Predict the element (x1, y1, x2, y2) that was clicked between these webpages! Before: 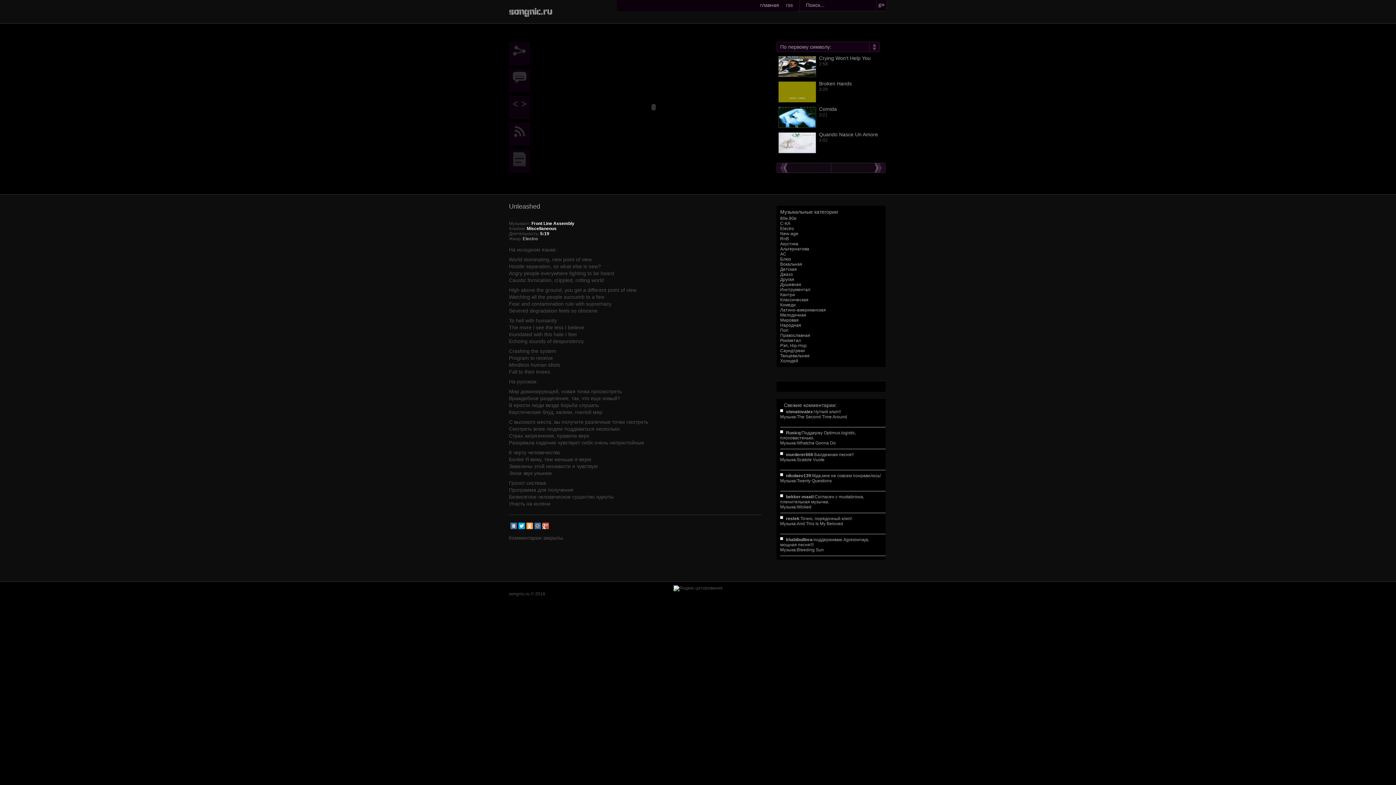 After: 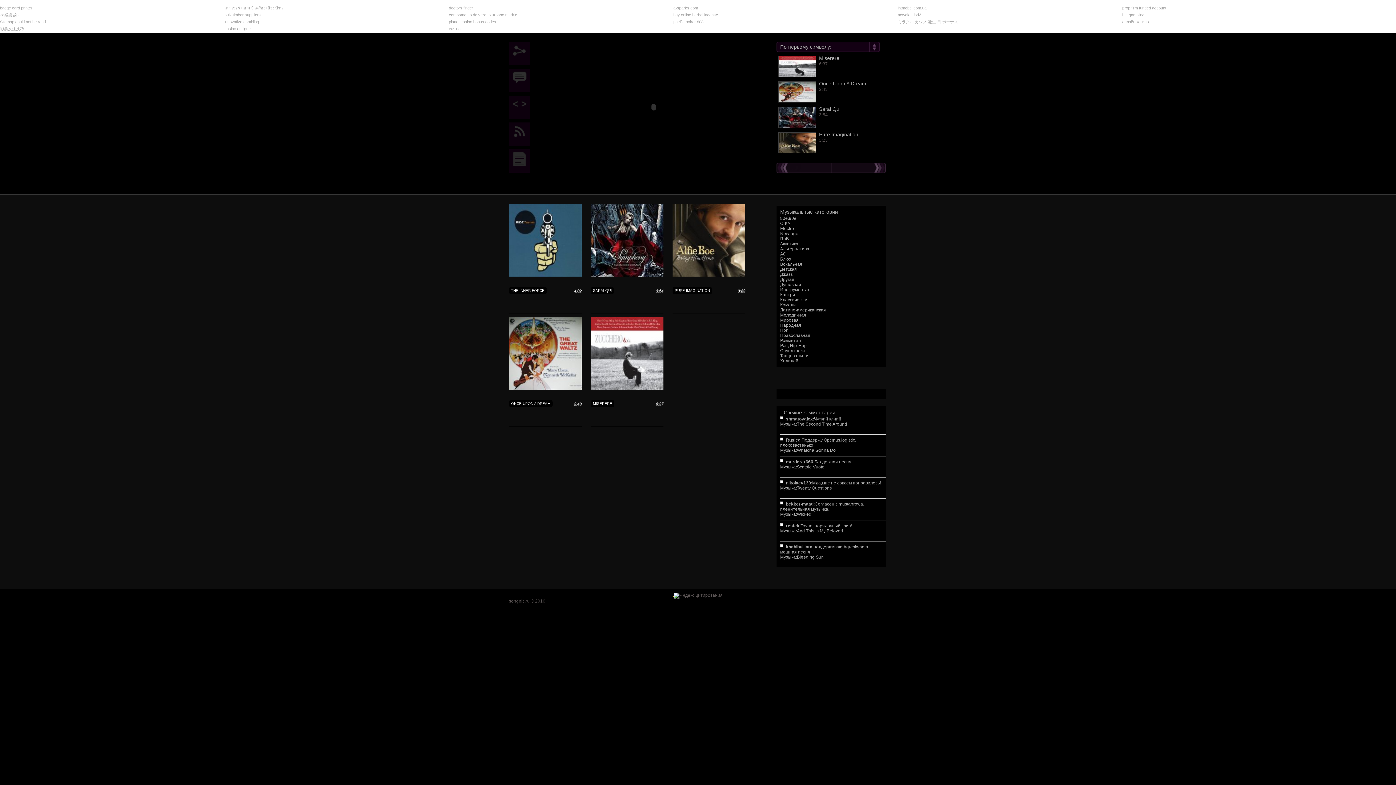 Action: label: Классическая bbox: (780, 297, 808, 302)